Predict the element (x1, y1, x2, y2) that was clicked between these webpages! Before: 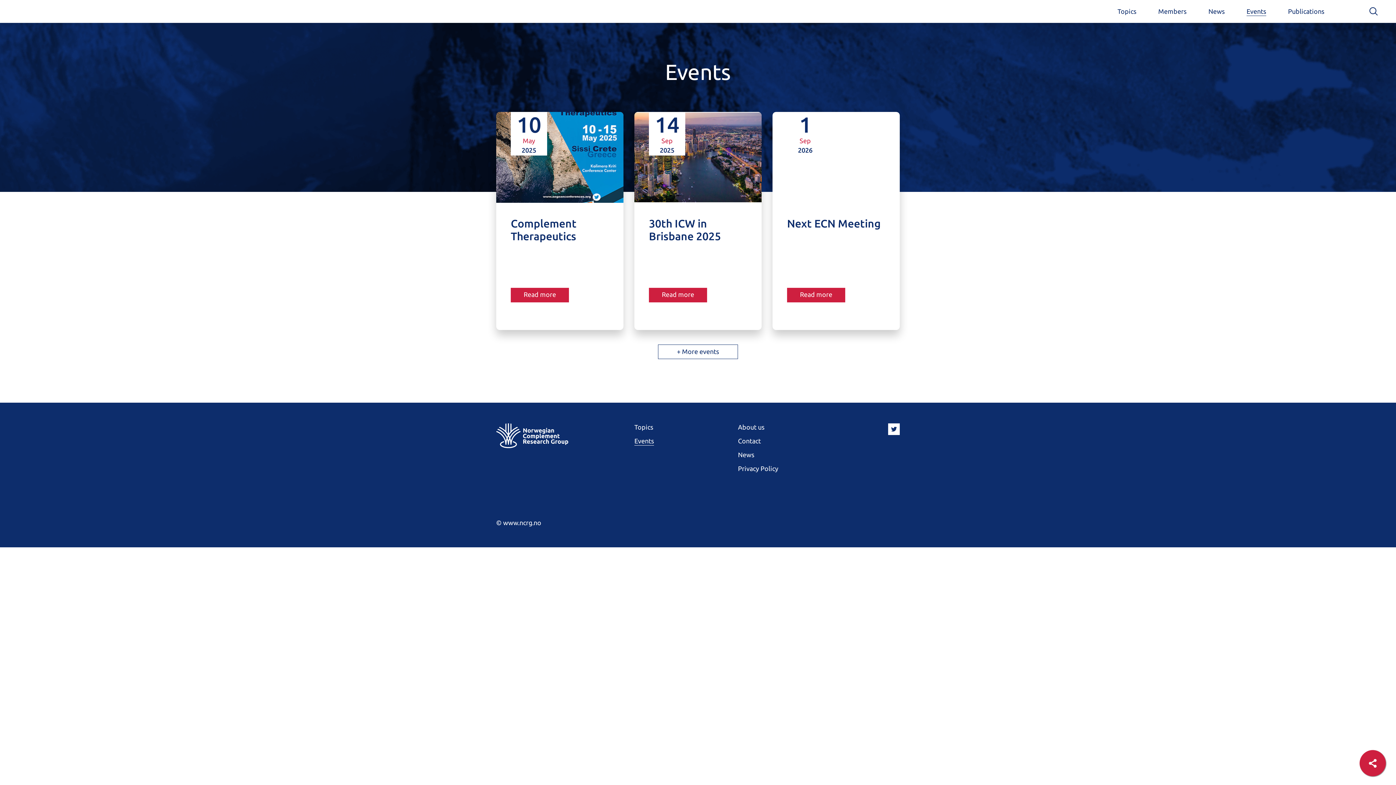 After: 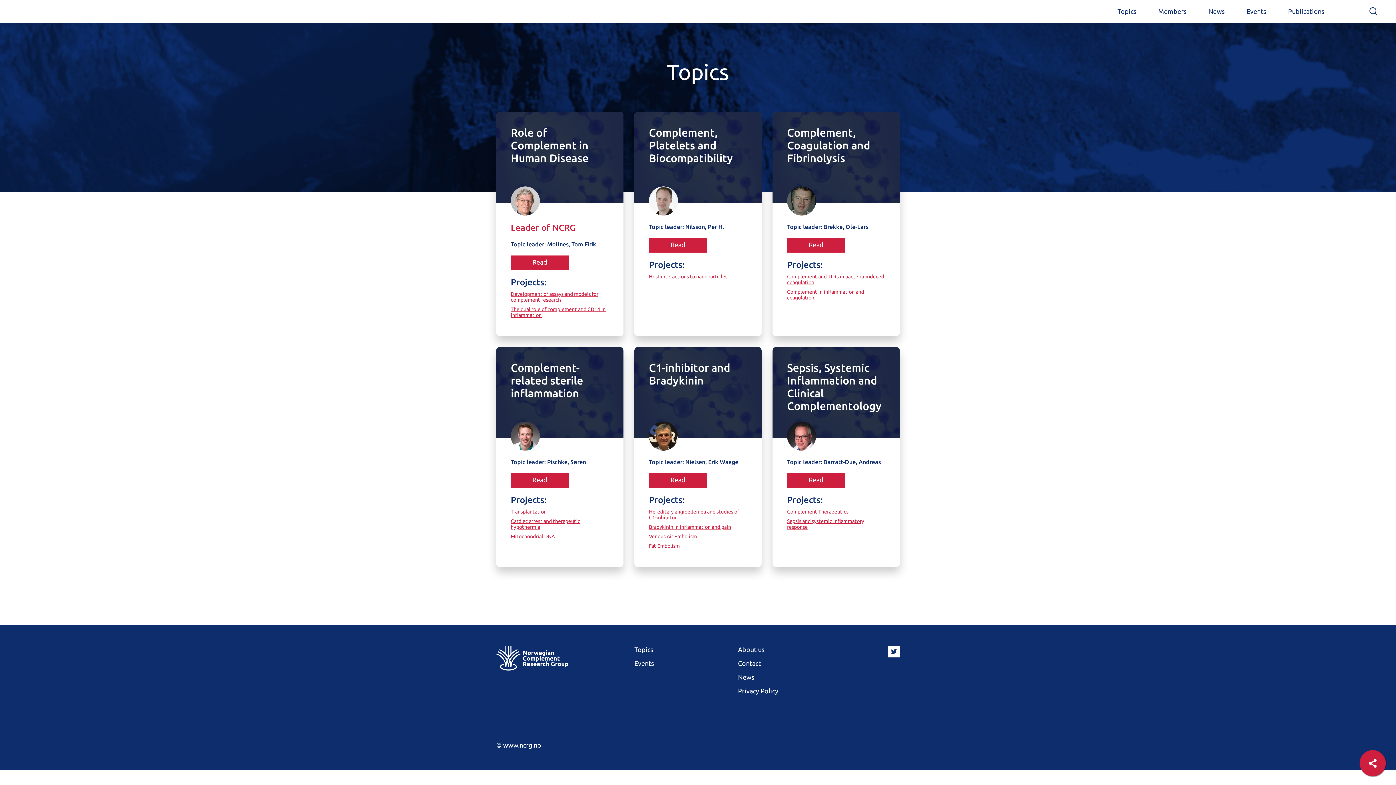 Action: bbox: (634, 423, 653, 430) label: Topics